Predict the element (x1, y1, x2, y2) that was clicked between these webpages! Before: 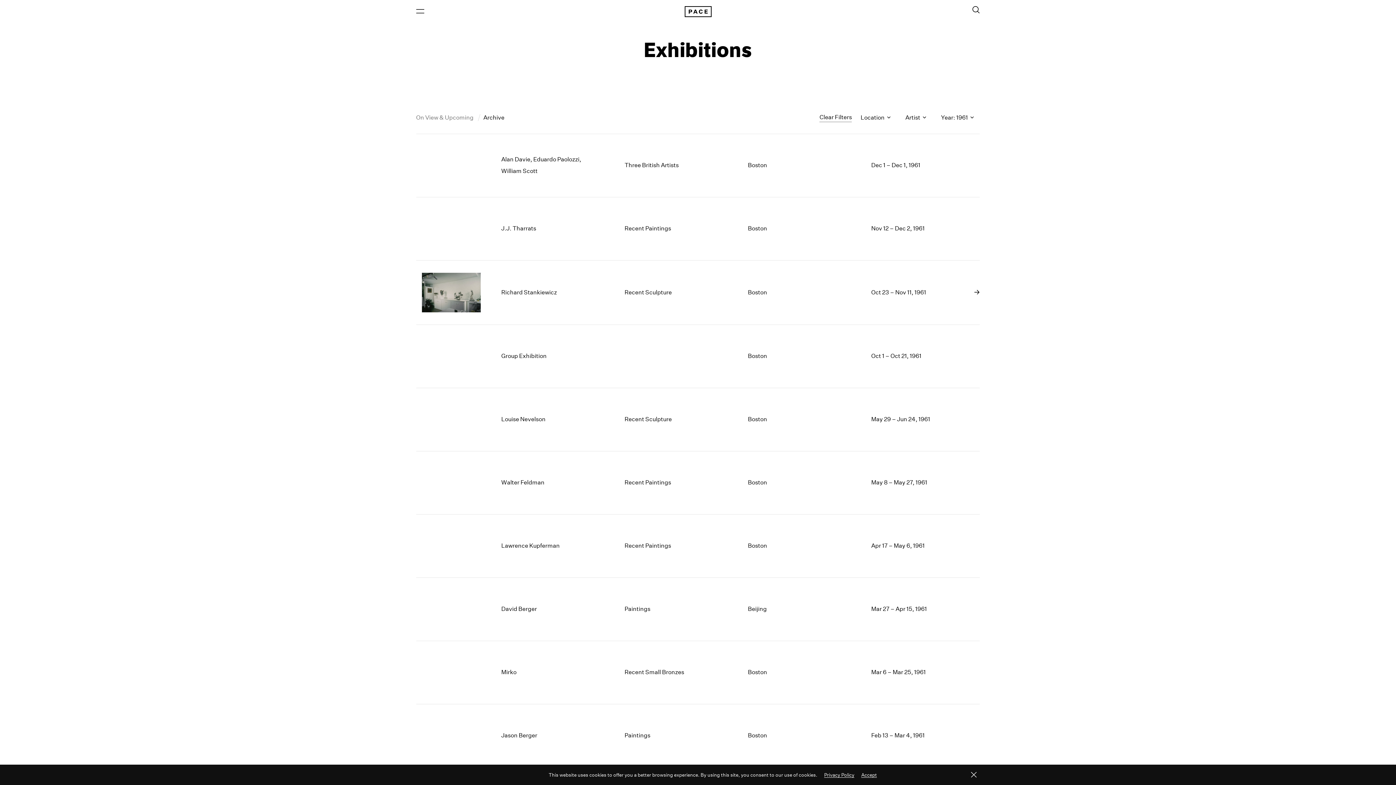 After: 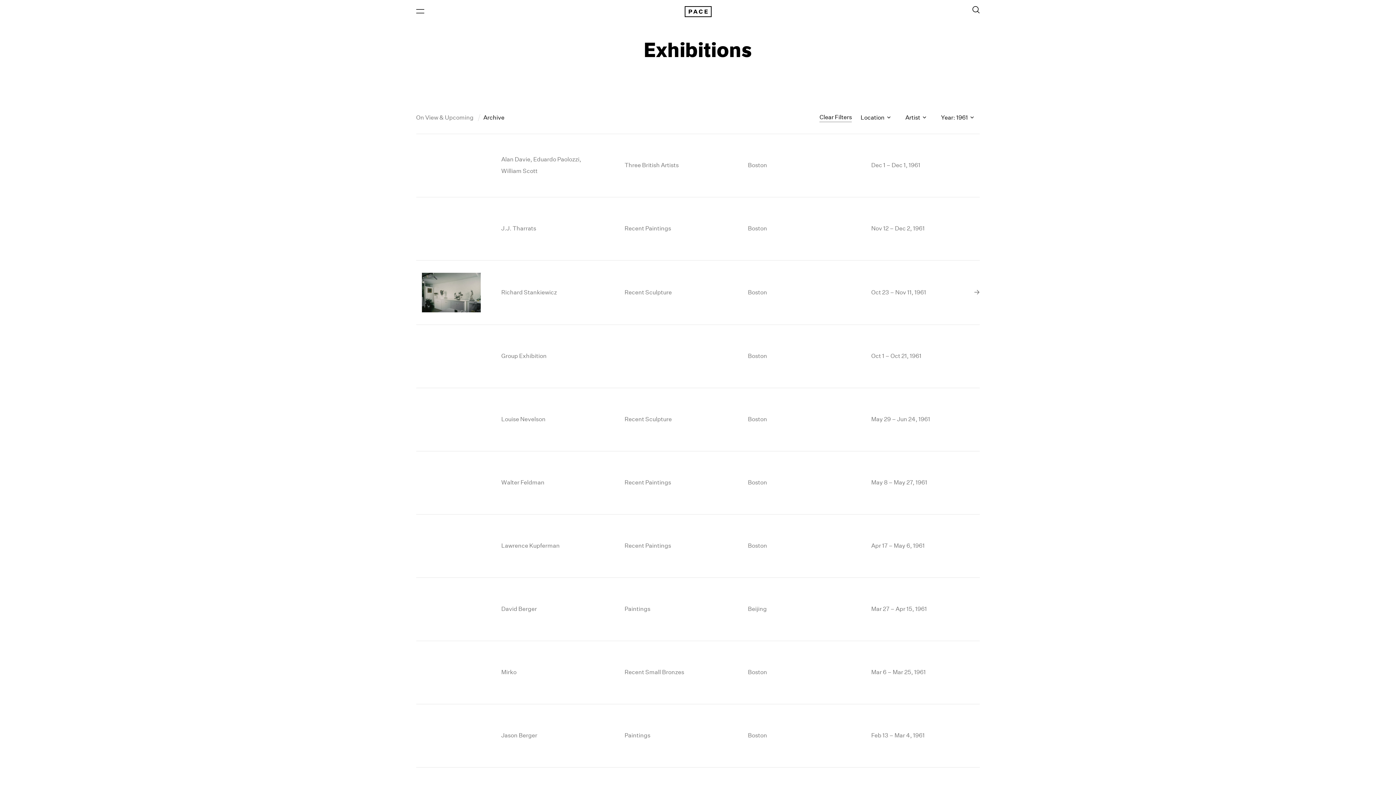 Action: label: Close banner bbox: (968, 769, 980, 781)